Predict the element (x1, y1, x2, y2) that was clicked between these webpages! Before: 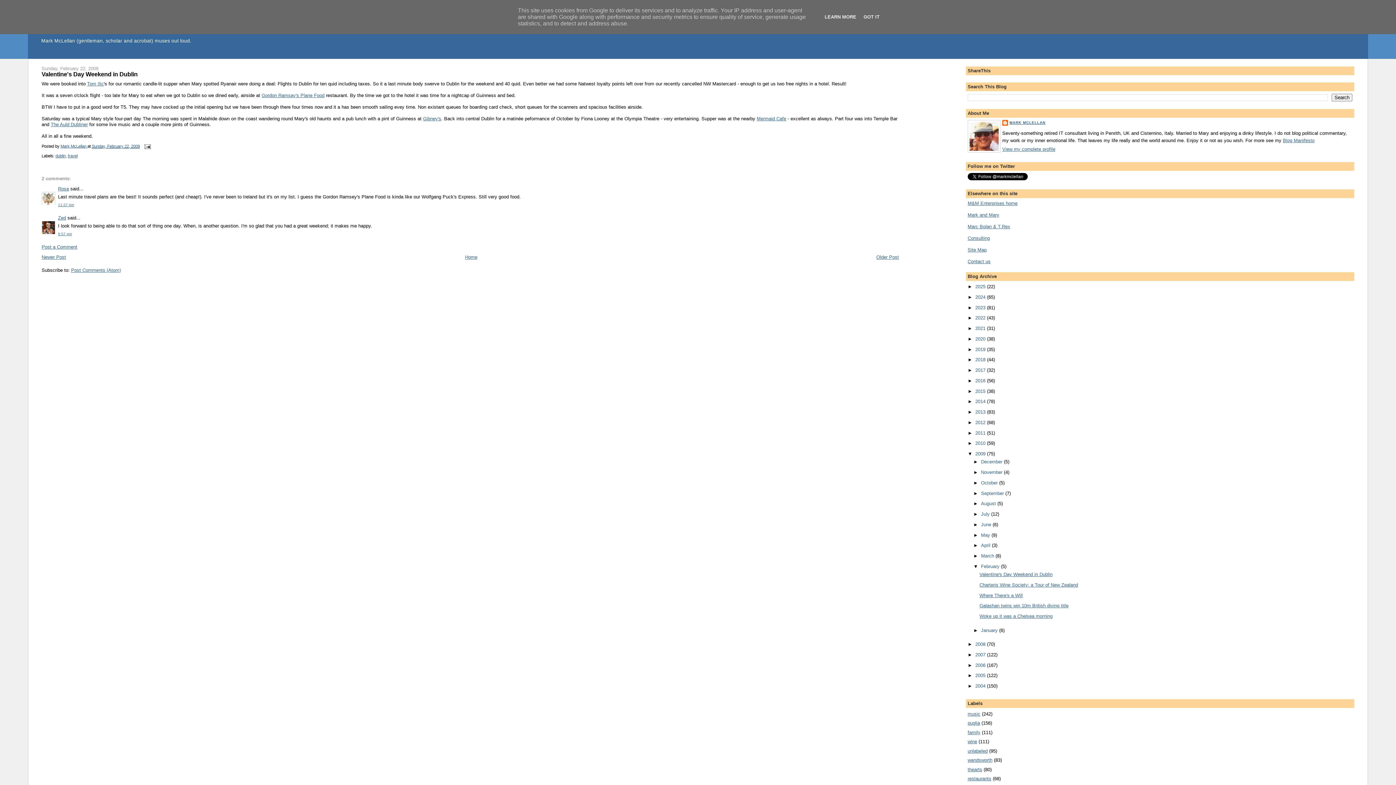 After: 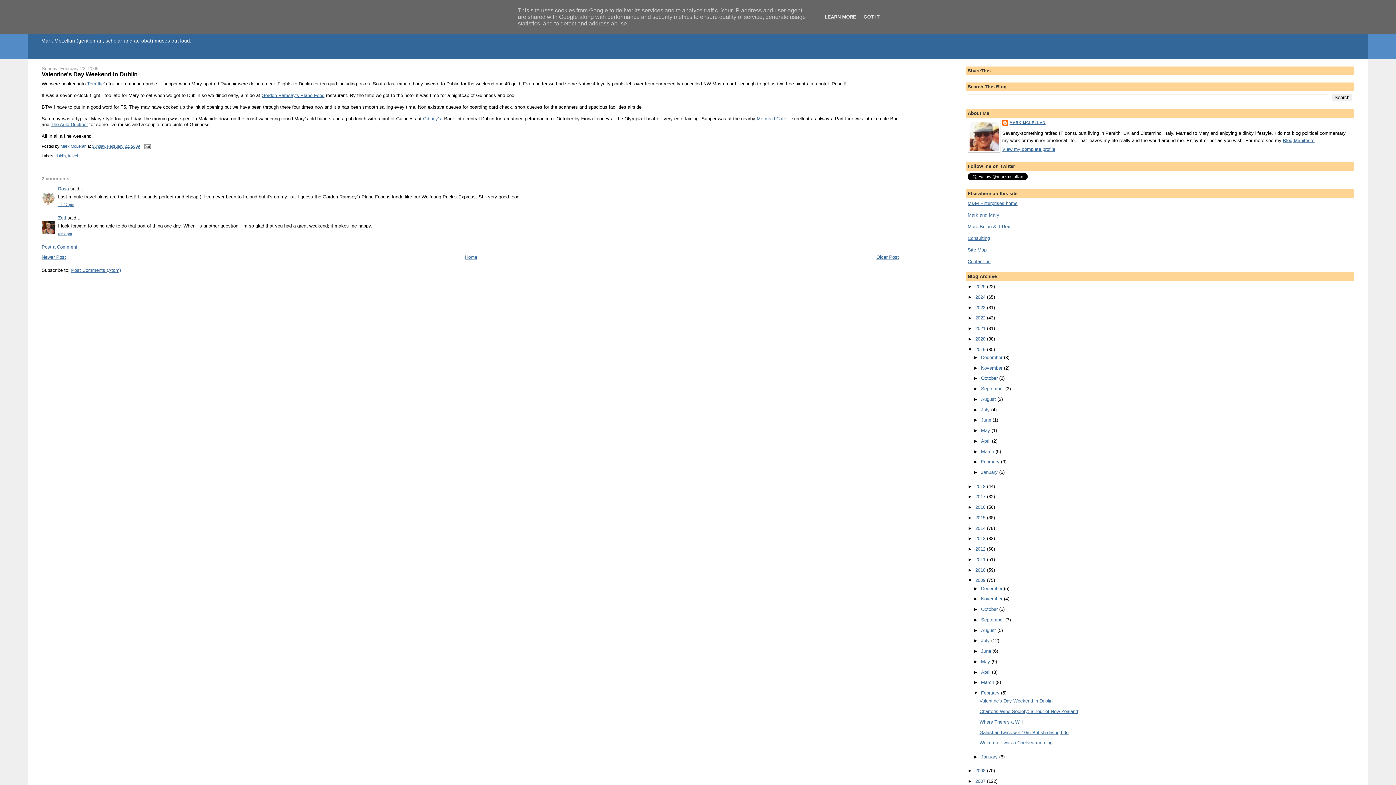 Action: label: ►   bbox: (967, 346, 975, 352)